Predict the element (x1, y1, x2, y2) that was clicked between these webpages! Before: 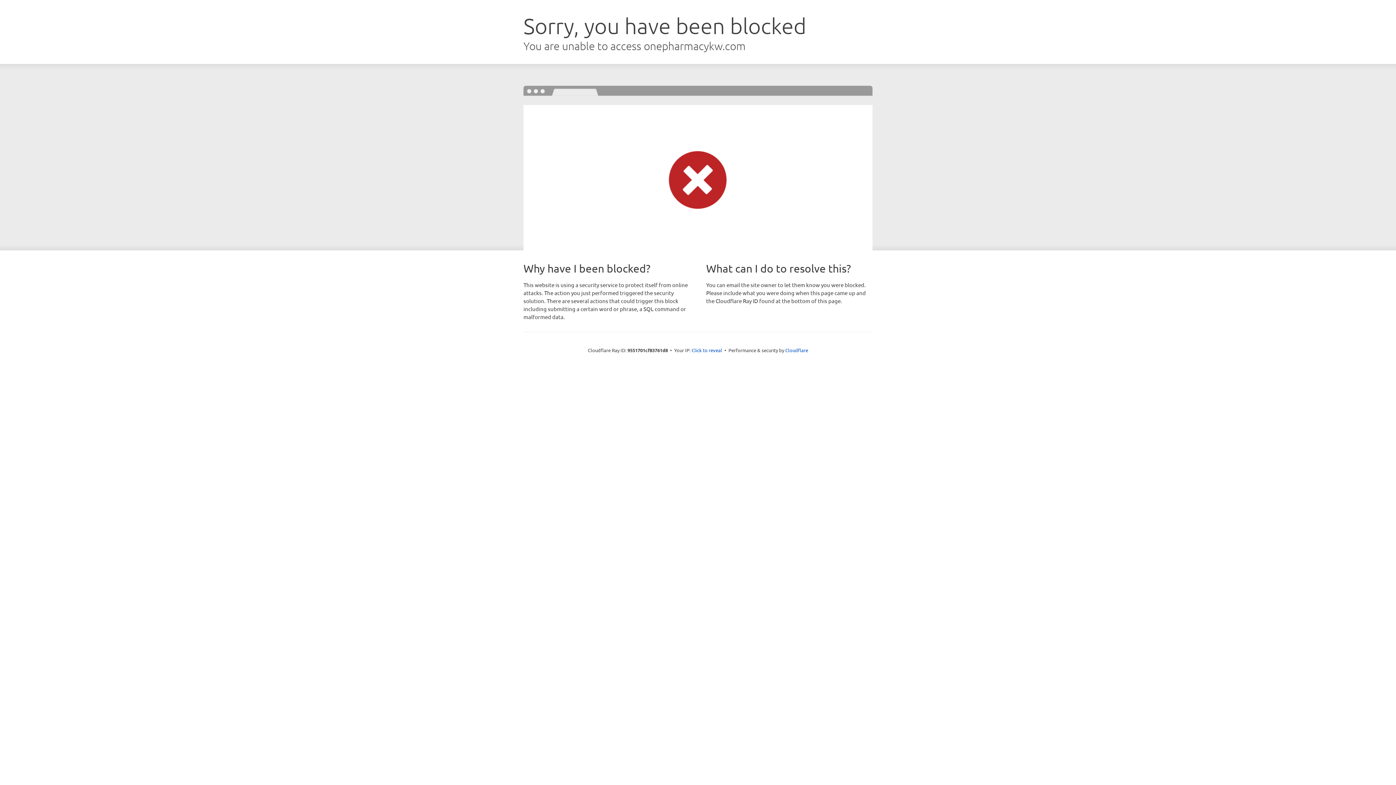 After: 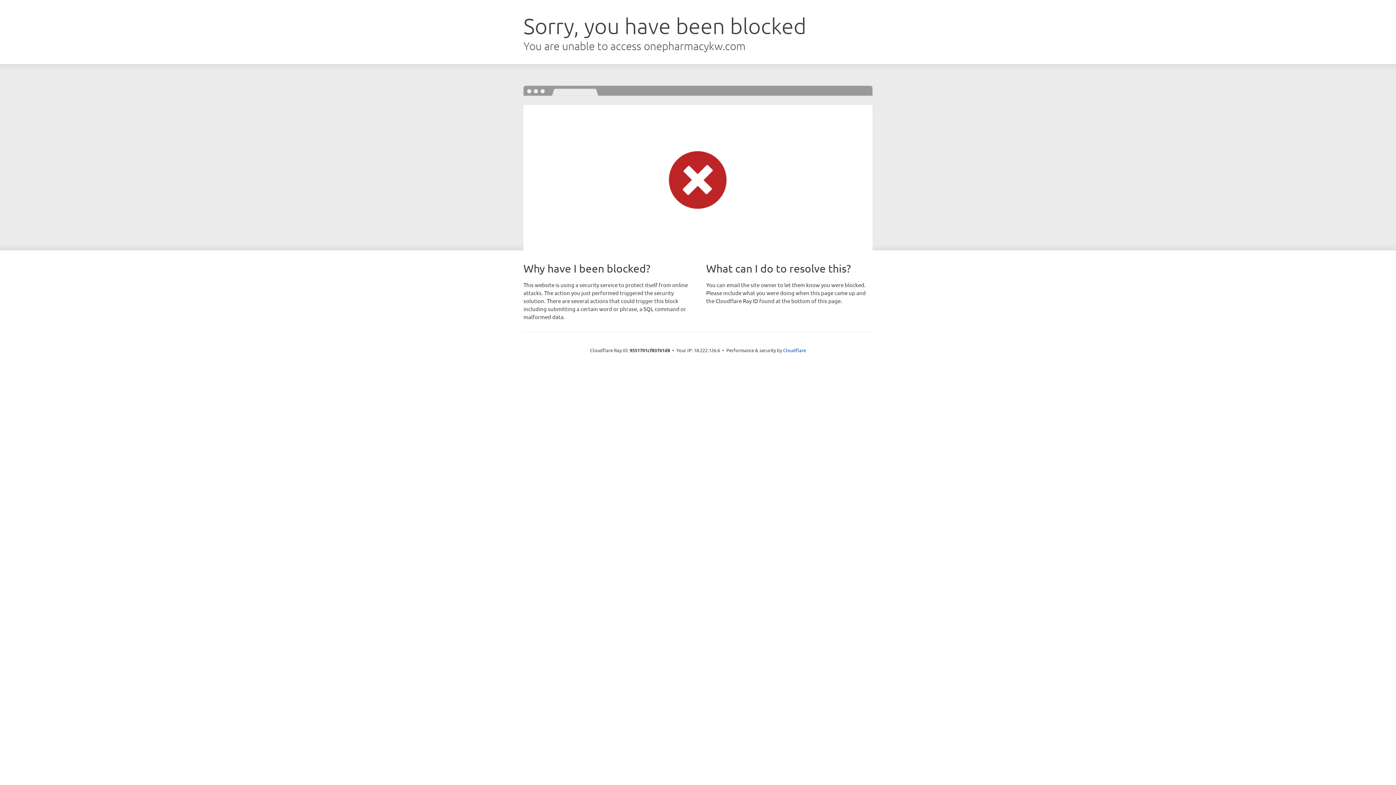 Action: label: Click to reveal bbox: (691, 346, 722, 353)